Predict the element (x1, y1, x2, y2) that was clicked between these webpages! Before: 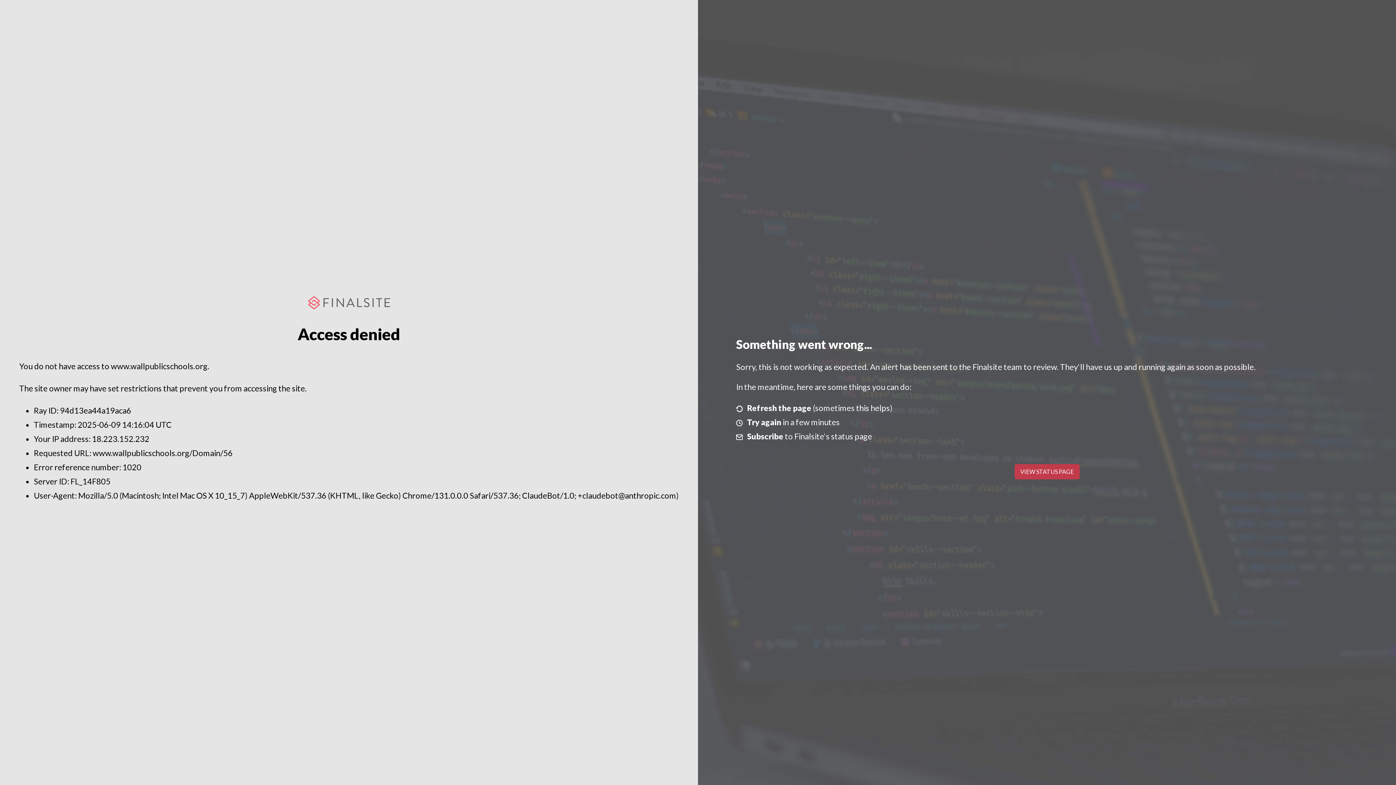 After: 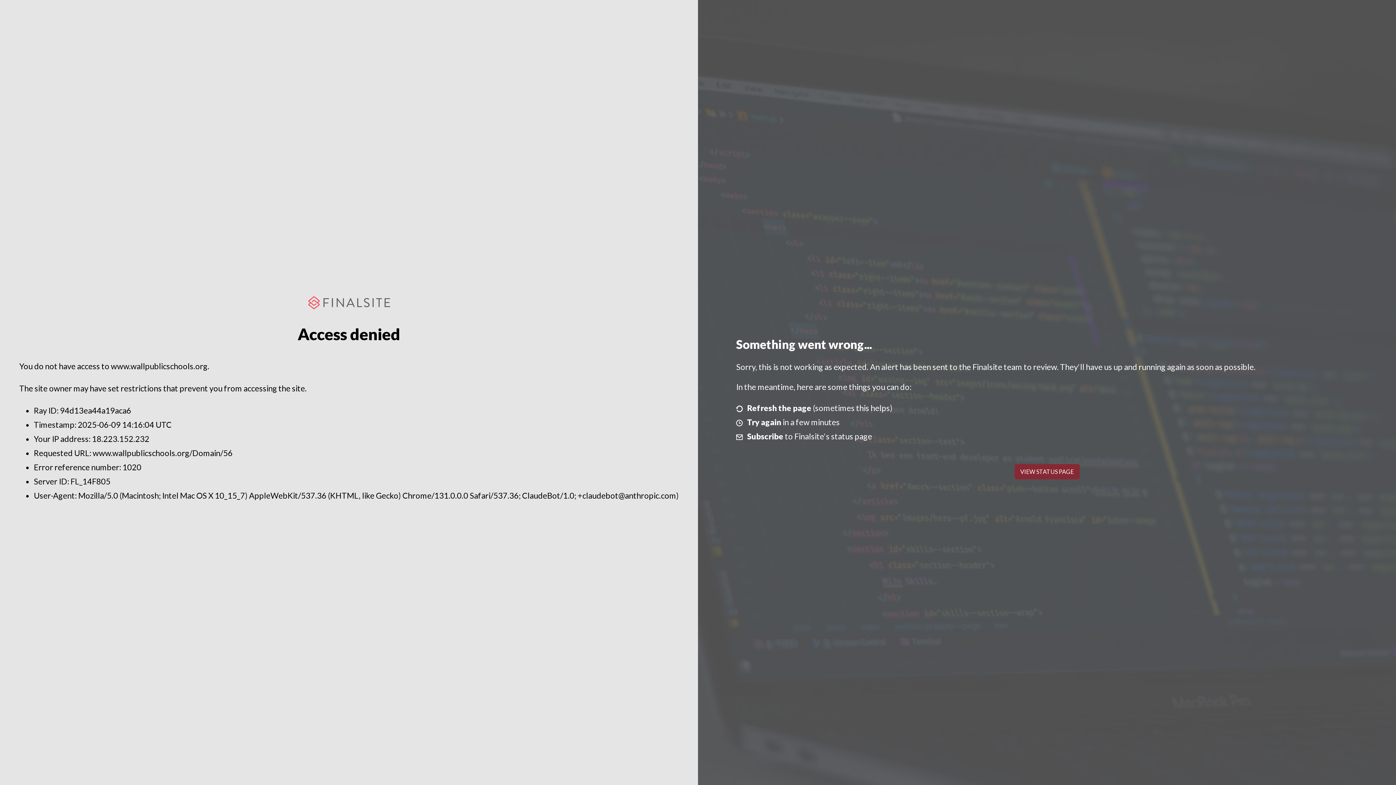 Action: label: VIEW STATUS PAGE bbox: (1014, 464, 1079, 479)